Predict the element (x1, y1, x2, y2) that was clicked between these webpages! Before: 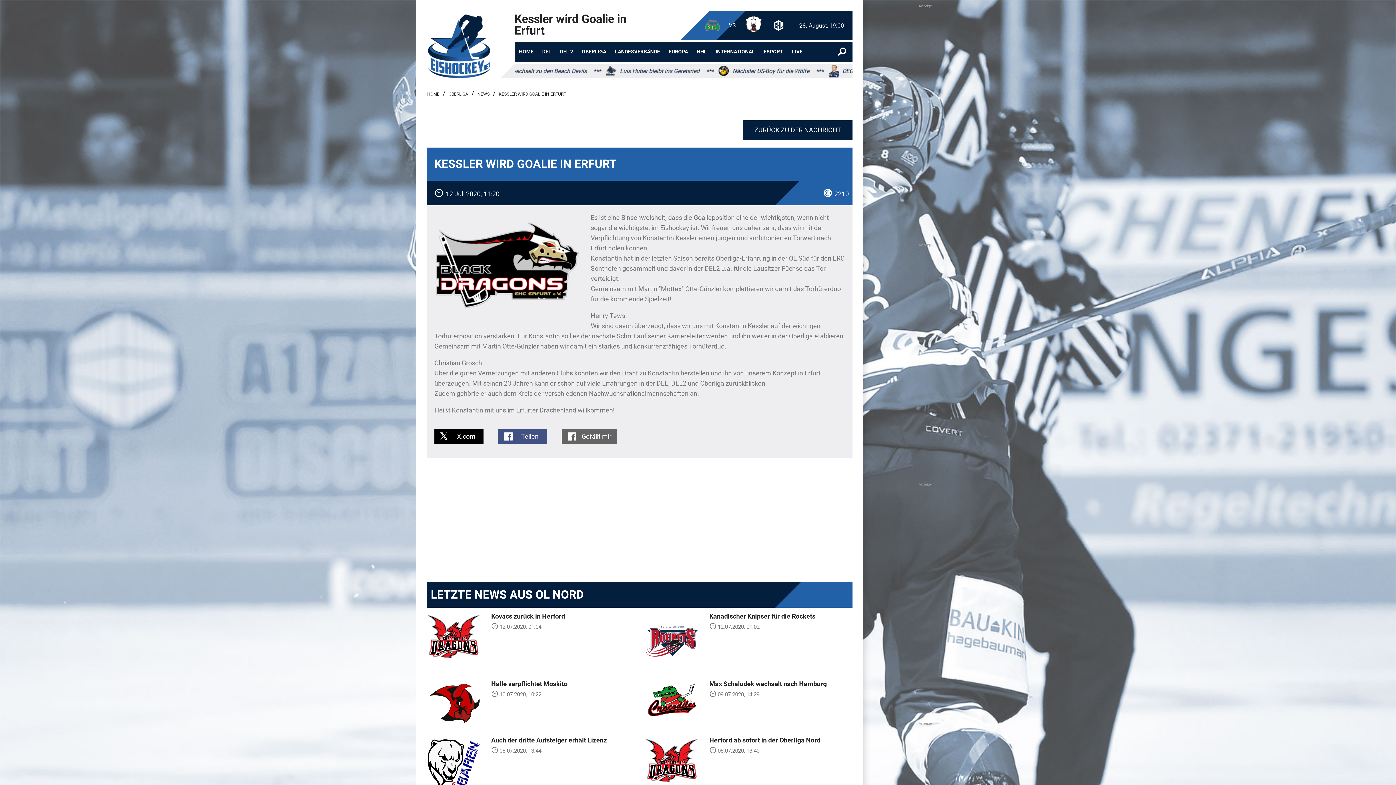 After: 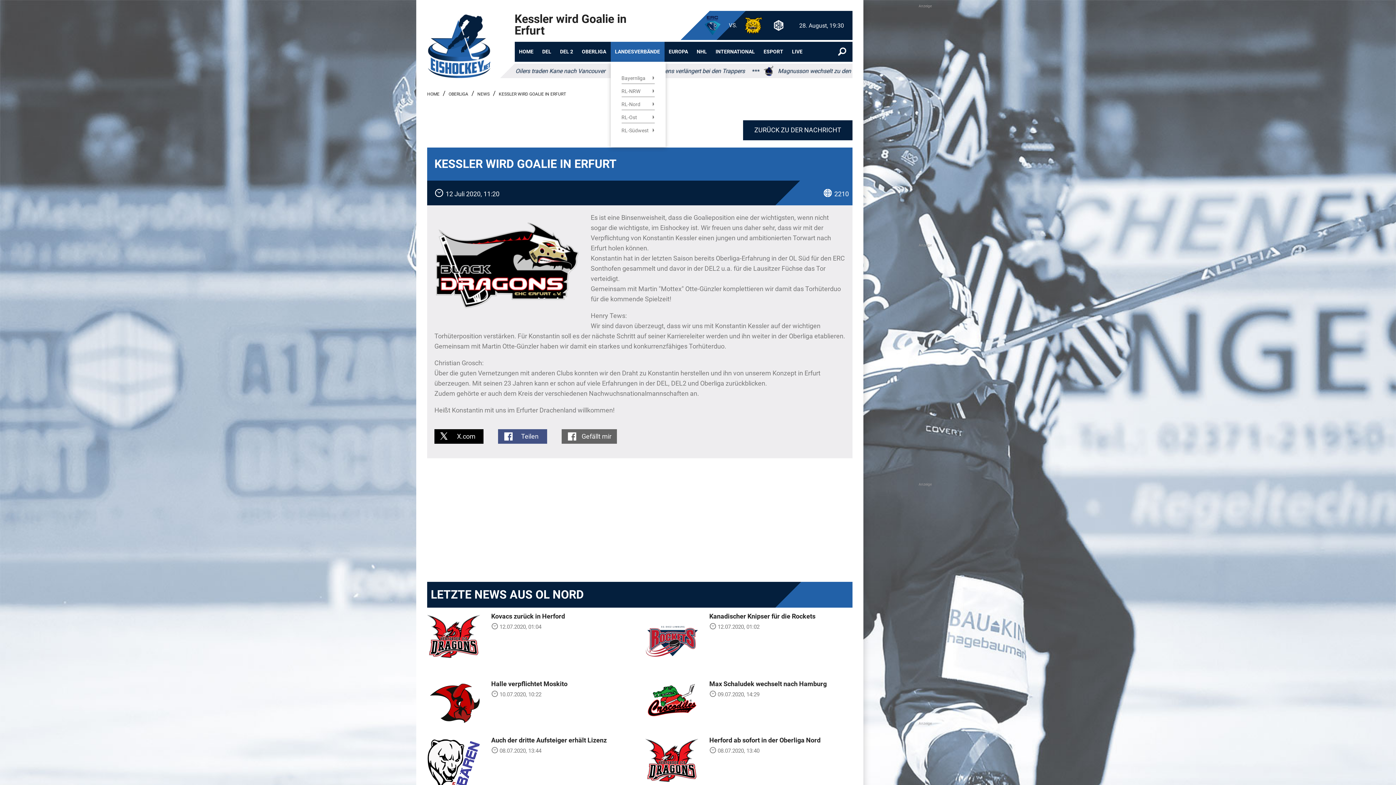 Action: label: LANDESVERBÄNDE bbox: (610, 41, 664, 61)